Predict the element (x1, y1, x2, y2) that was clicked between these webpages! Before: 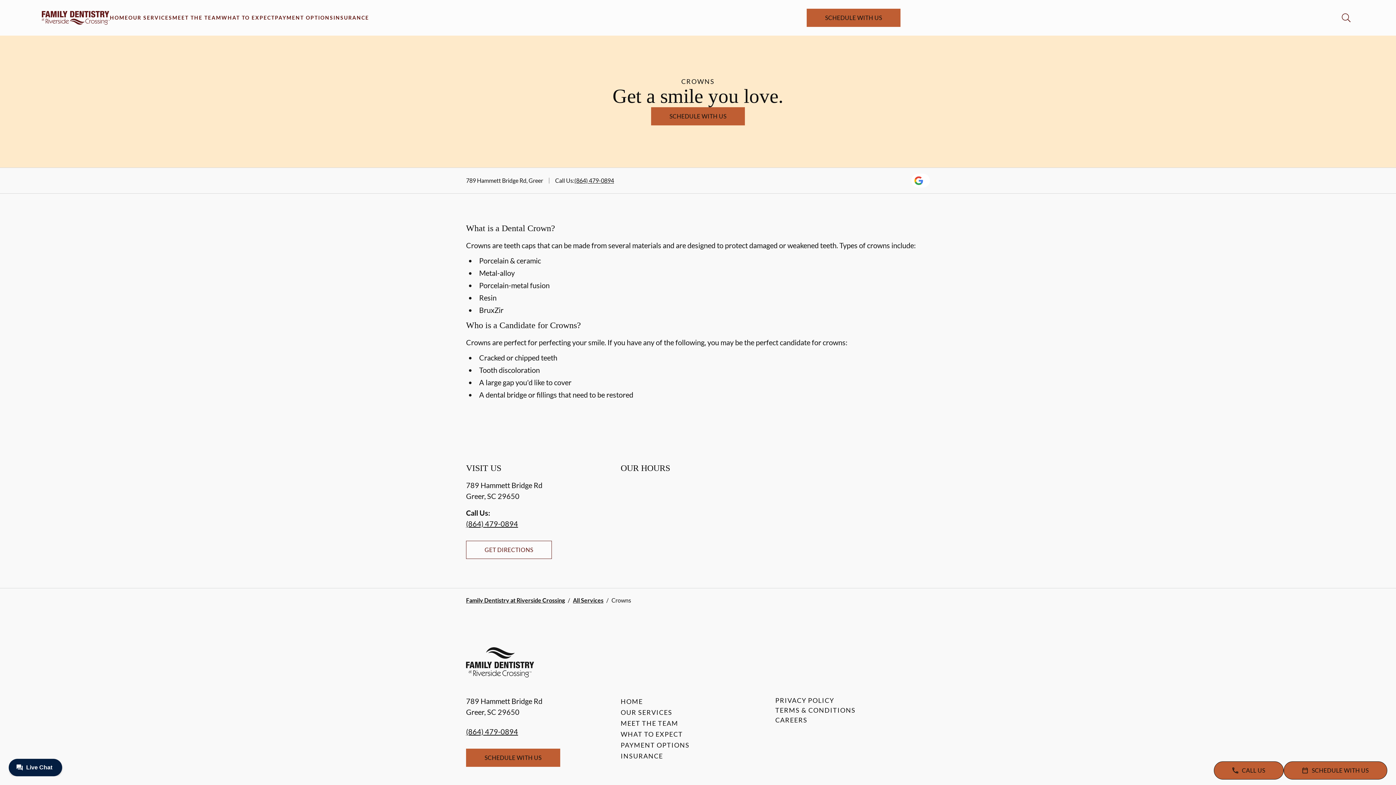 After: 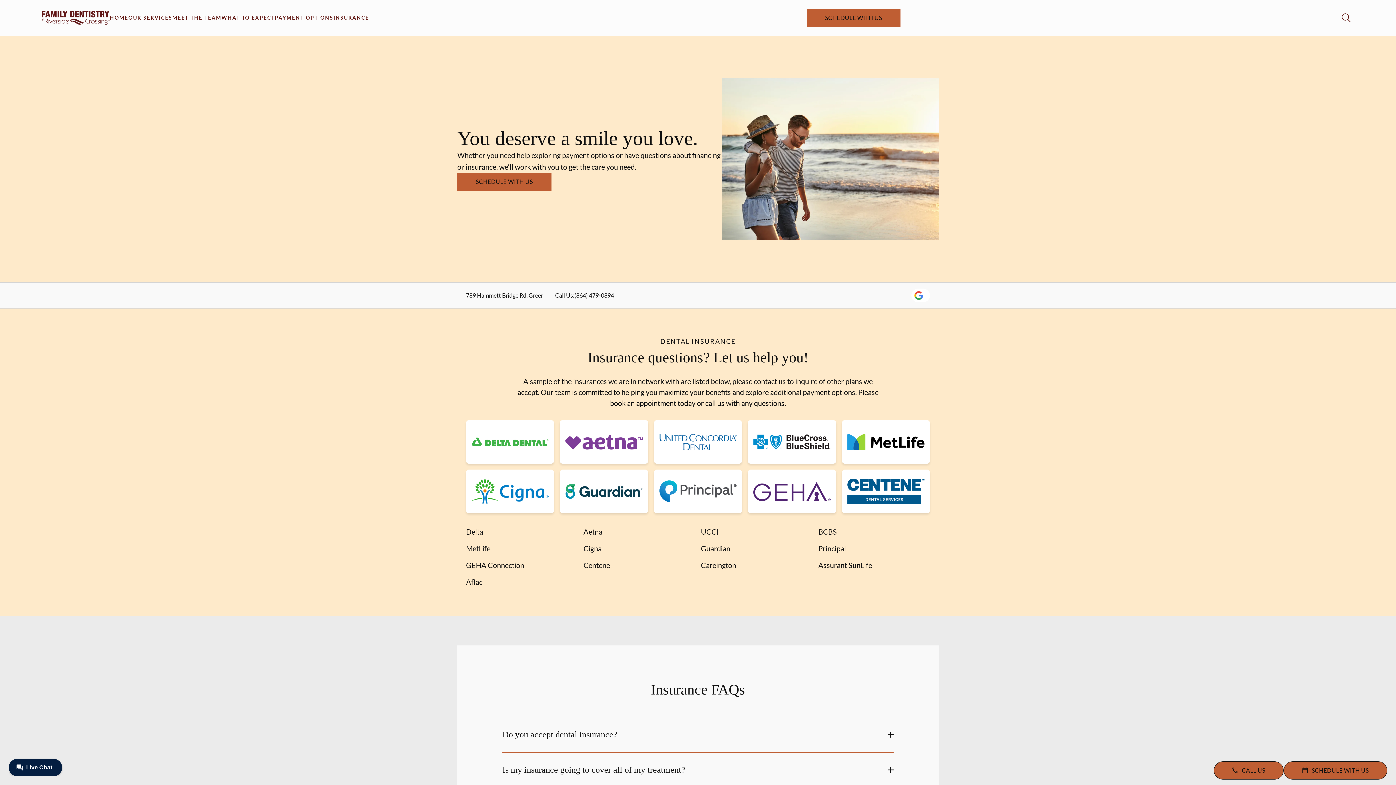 Action: bbox: (333, 12, 369, 23) label: INSURANCE